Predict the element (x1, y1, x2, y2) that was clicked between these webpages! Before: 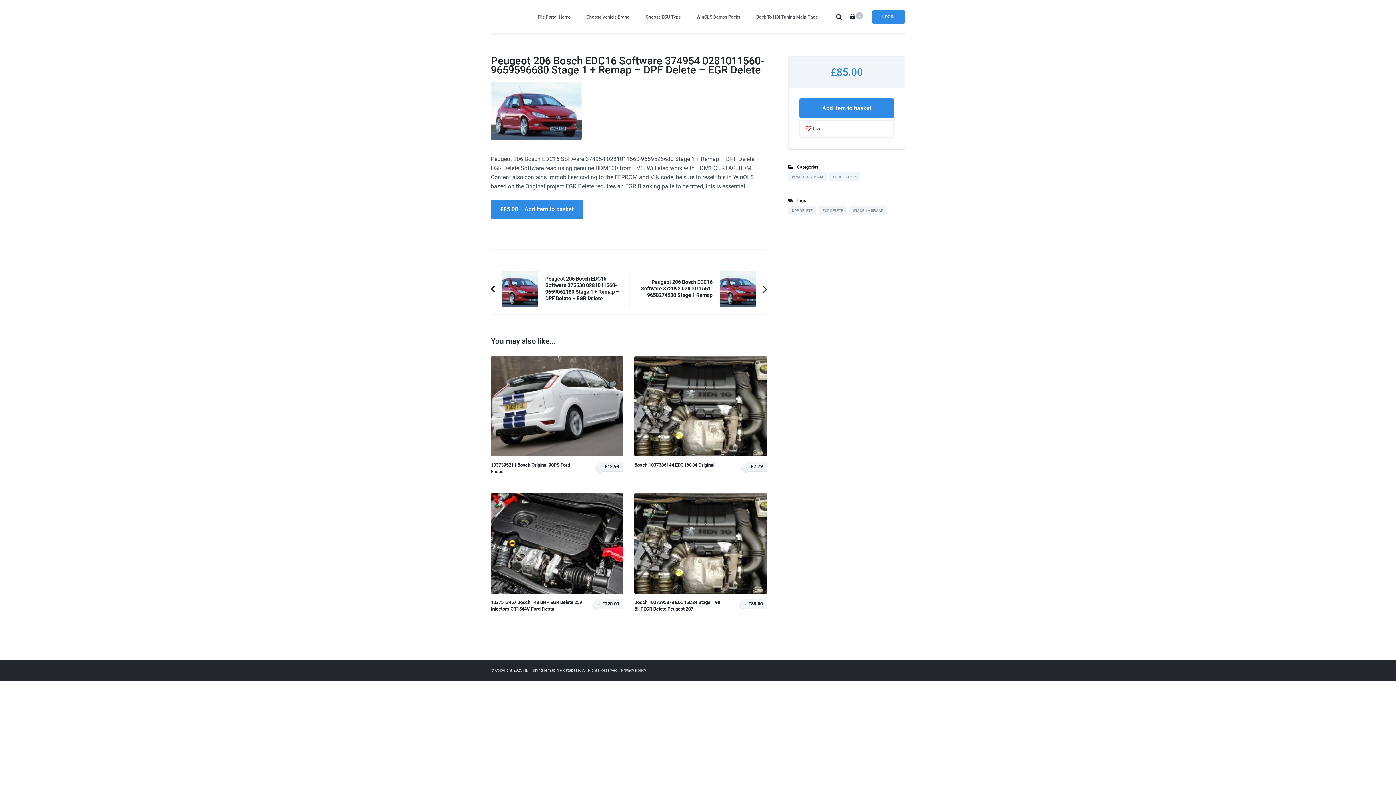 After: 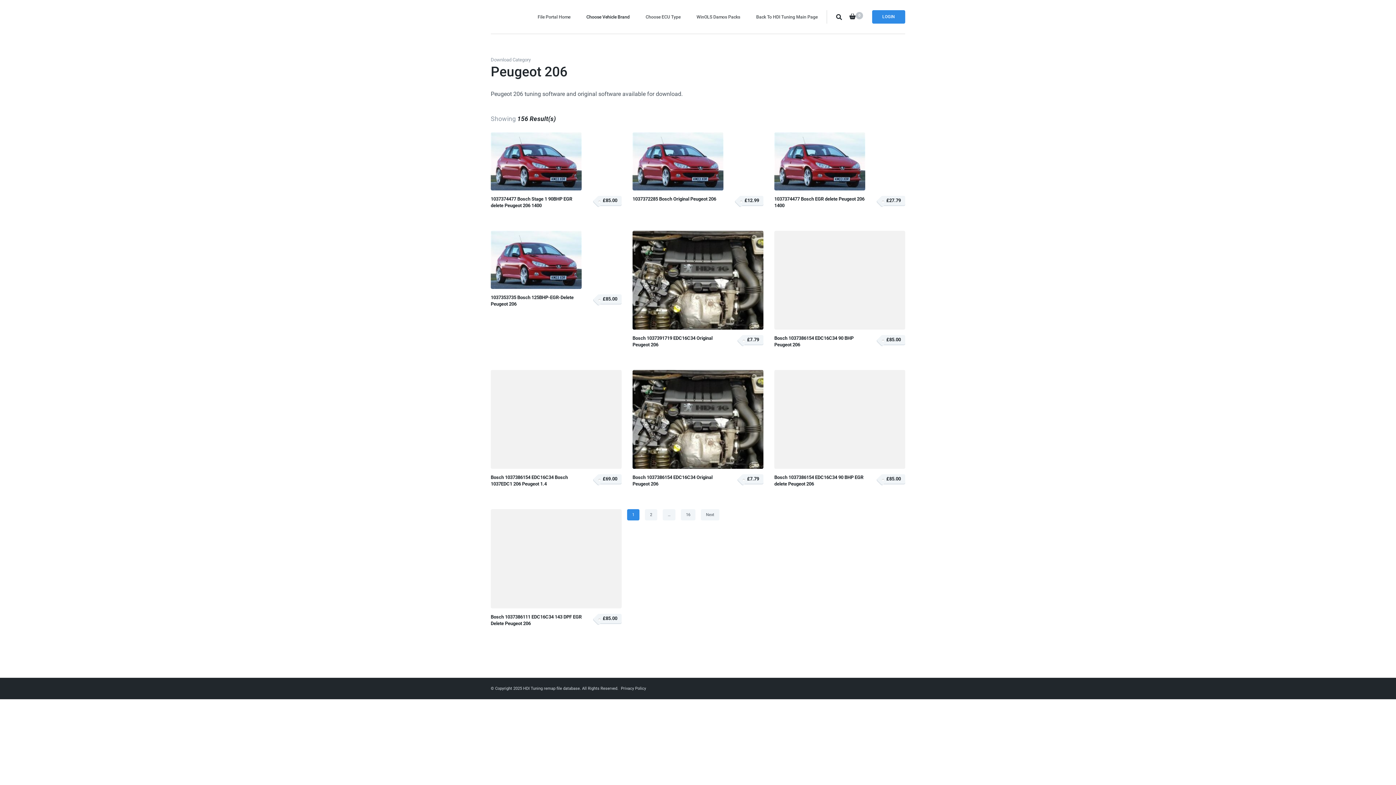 Action: label: PEUGEOT 206 bbox: (829, 172, 860, 181)